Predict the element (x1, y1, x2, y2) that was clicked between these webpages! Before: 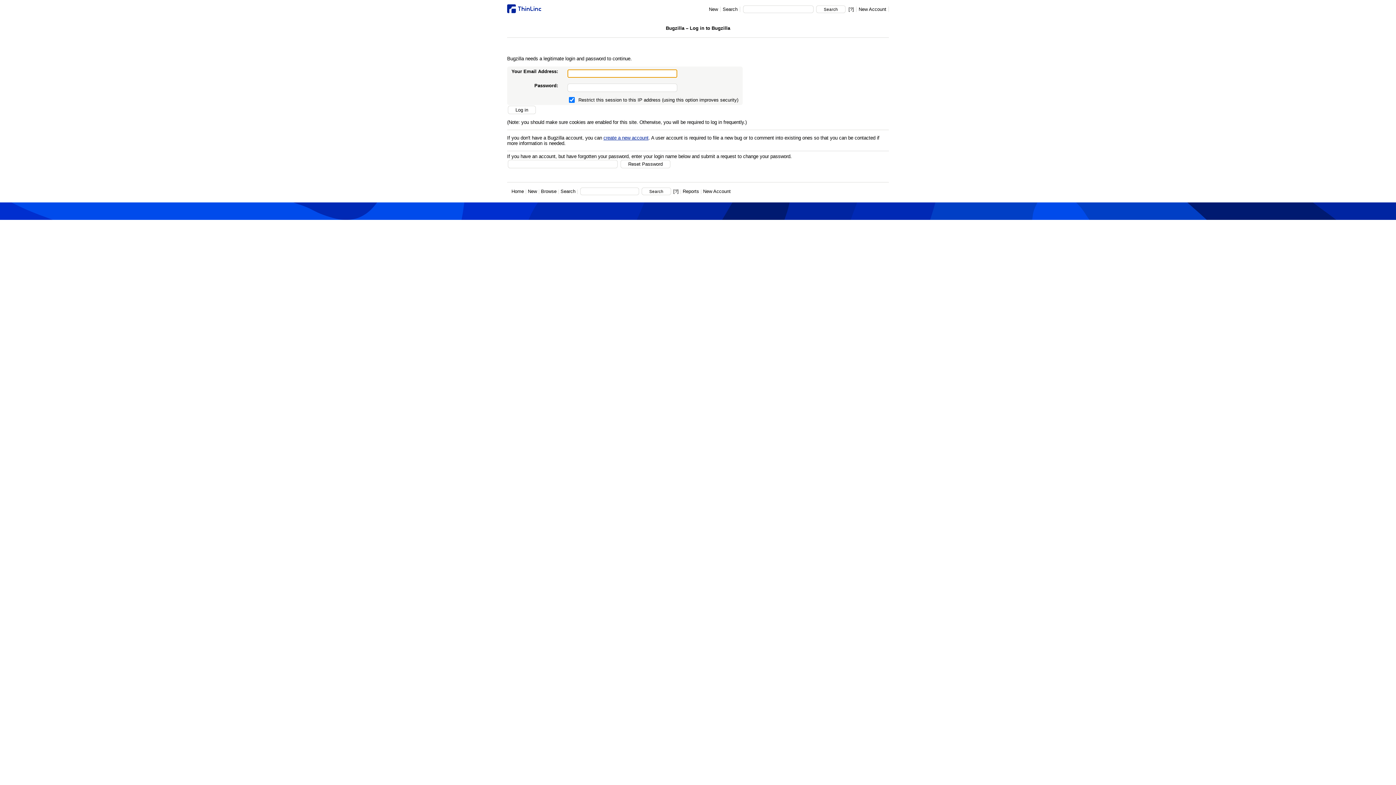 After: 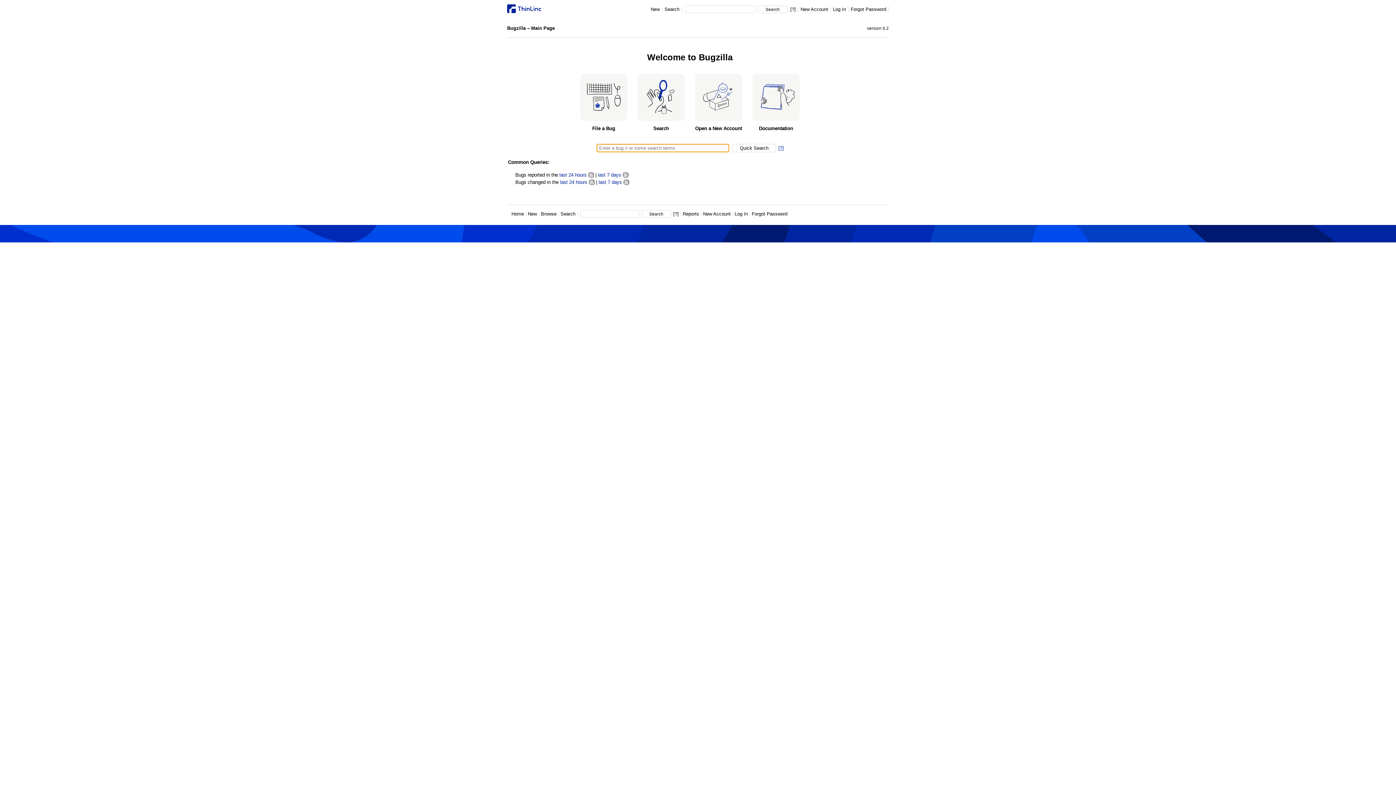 Action: bbox: (507, 8, 541, 14)